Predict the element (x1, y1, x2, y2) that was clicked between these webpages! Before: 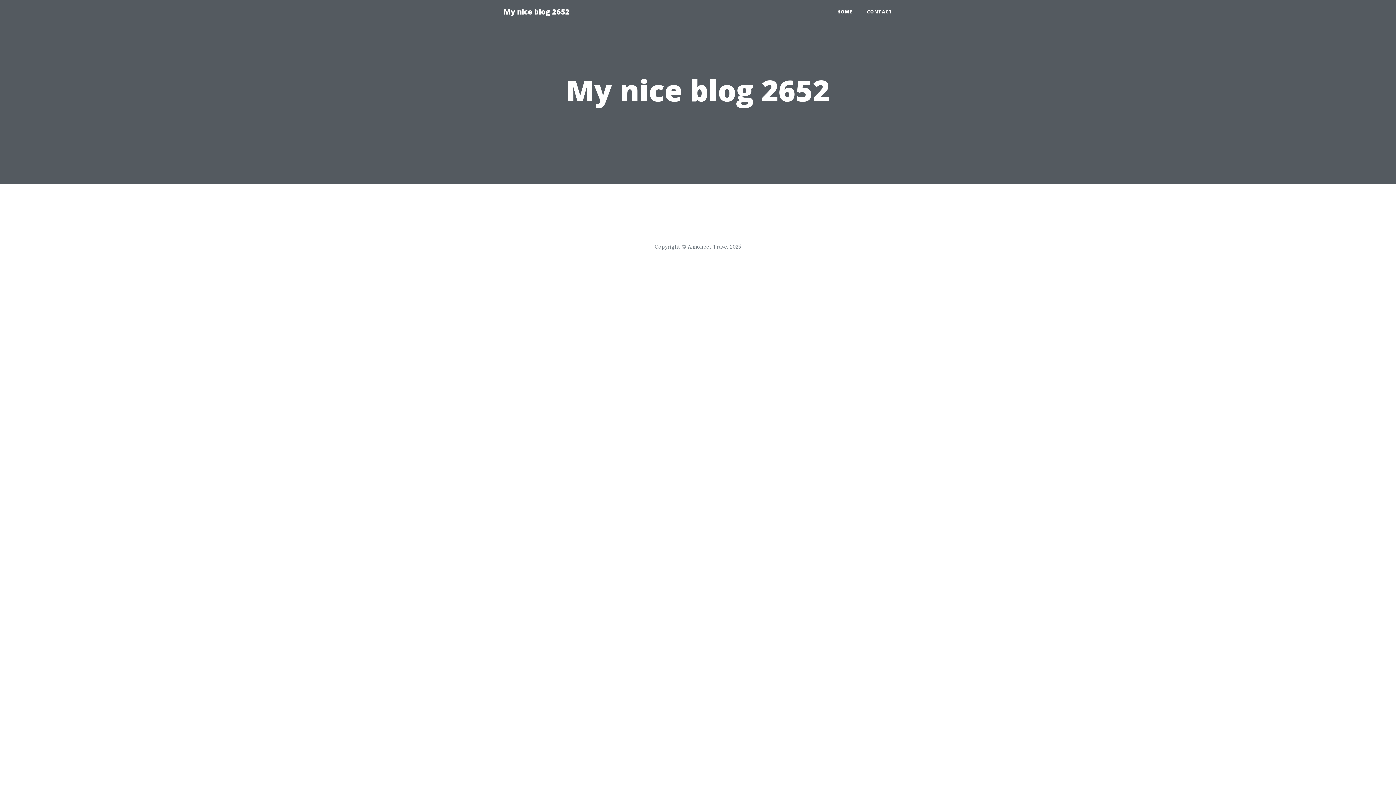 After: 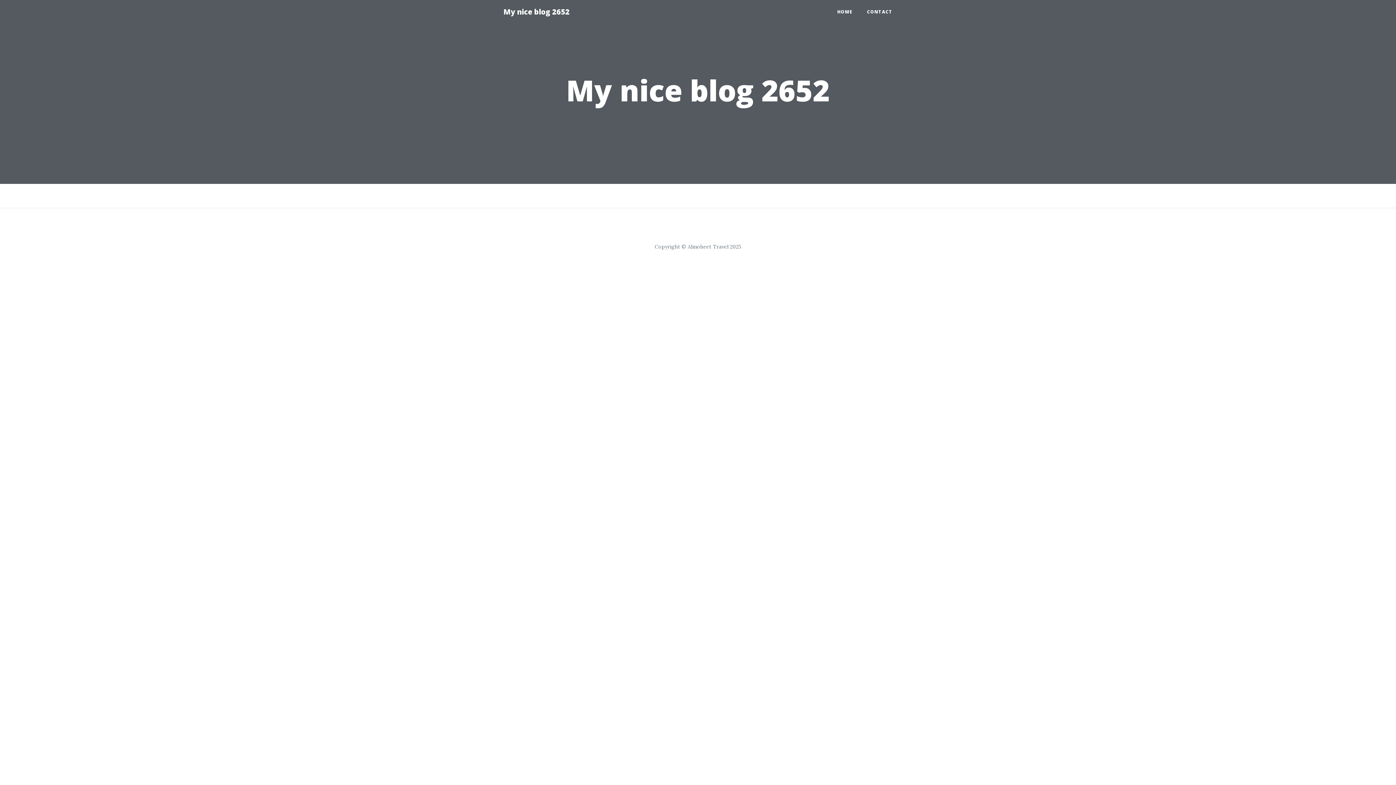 Action: bbox: (496, 2, 577, 21) label: My nice blog 2652